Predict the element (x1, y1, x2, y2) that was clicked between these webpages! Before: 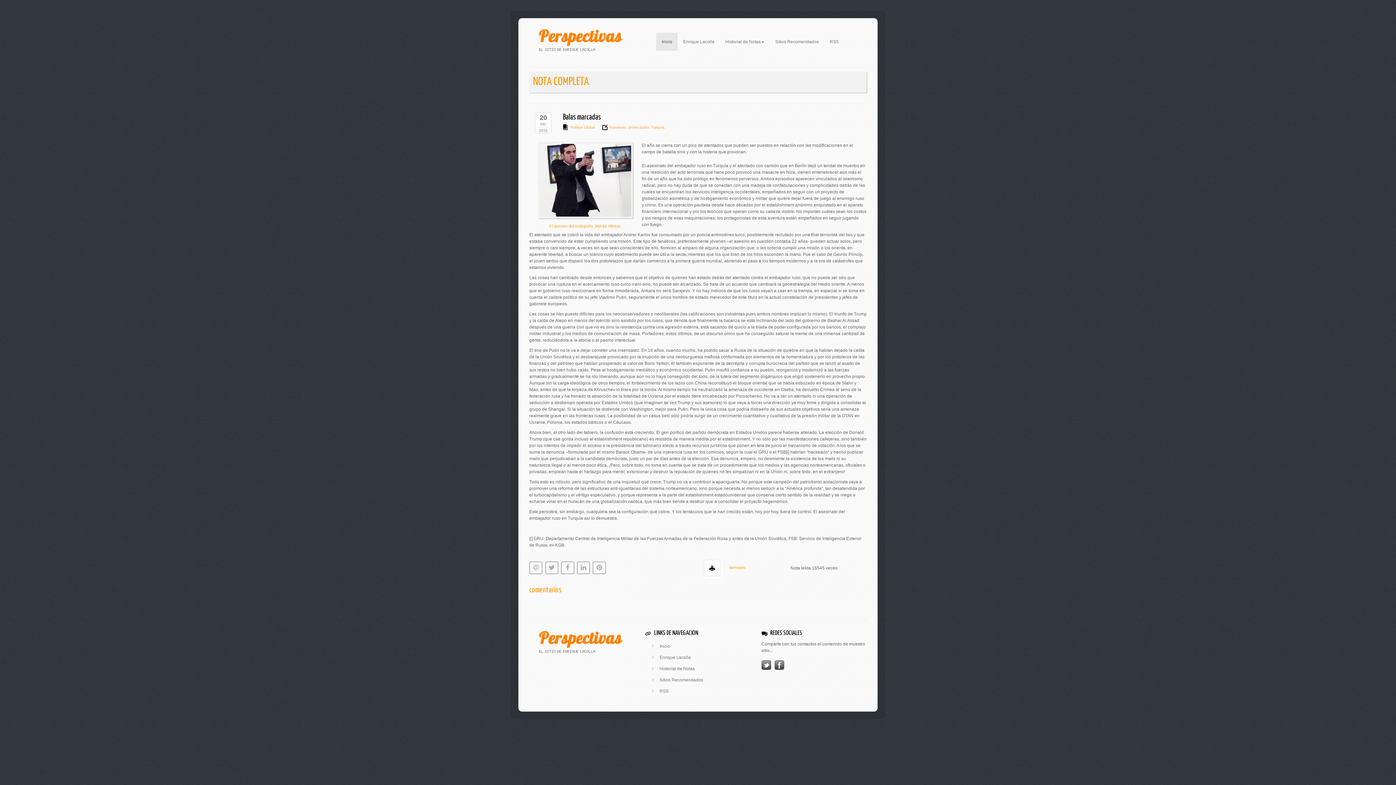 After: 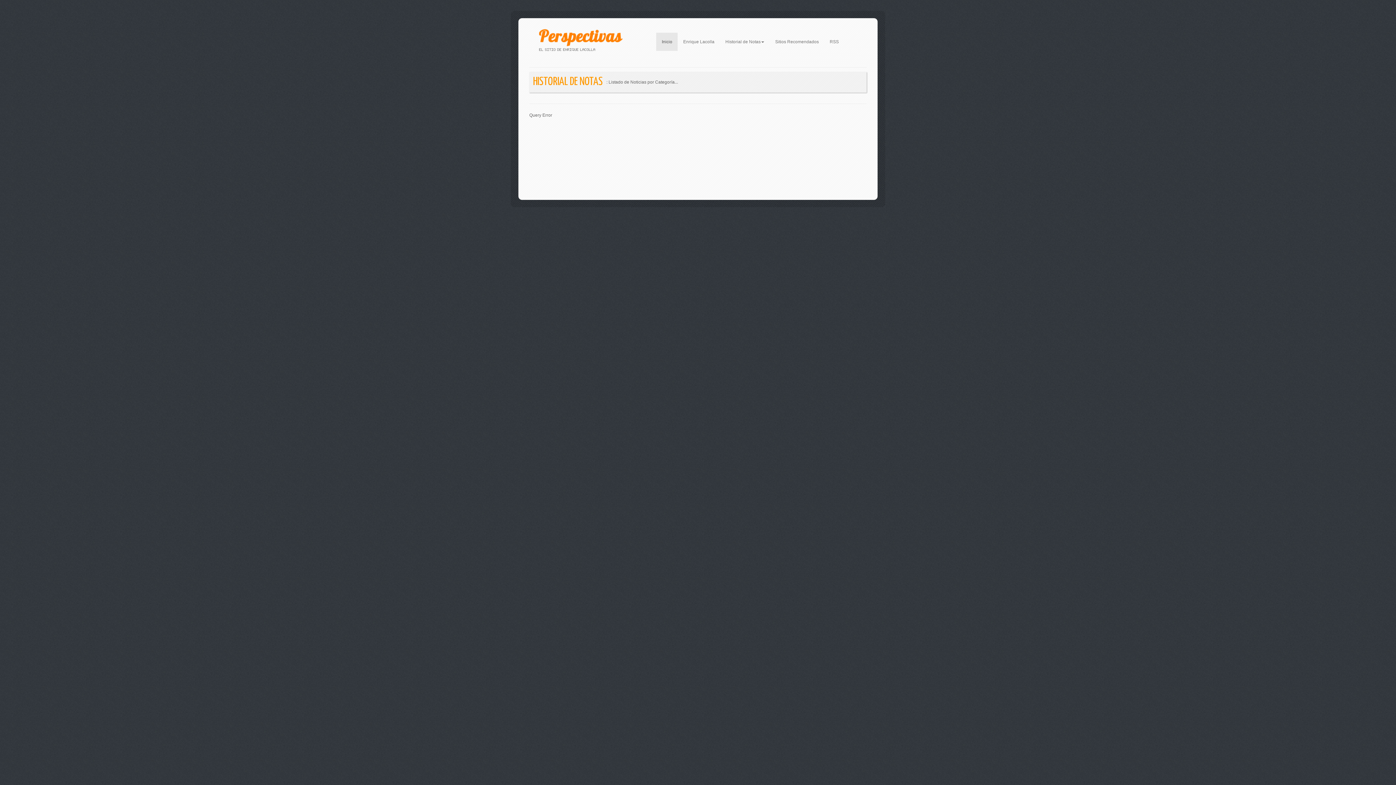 Action: label: Política Global bbox: (570, 125, 595, 129)